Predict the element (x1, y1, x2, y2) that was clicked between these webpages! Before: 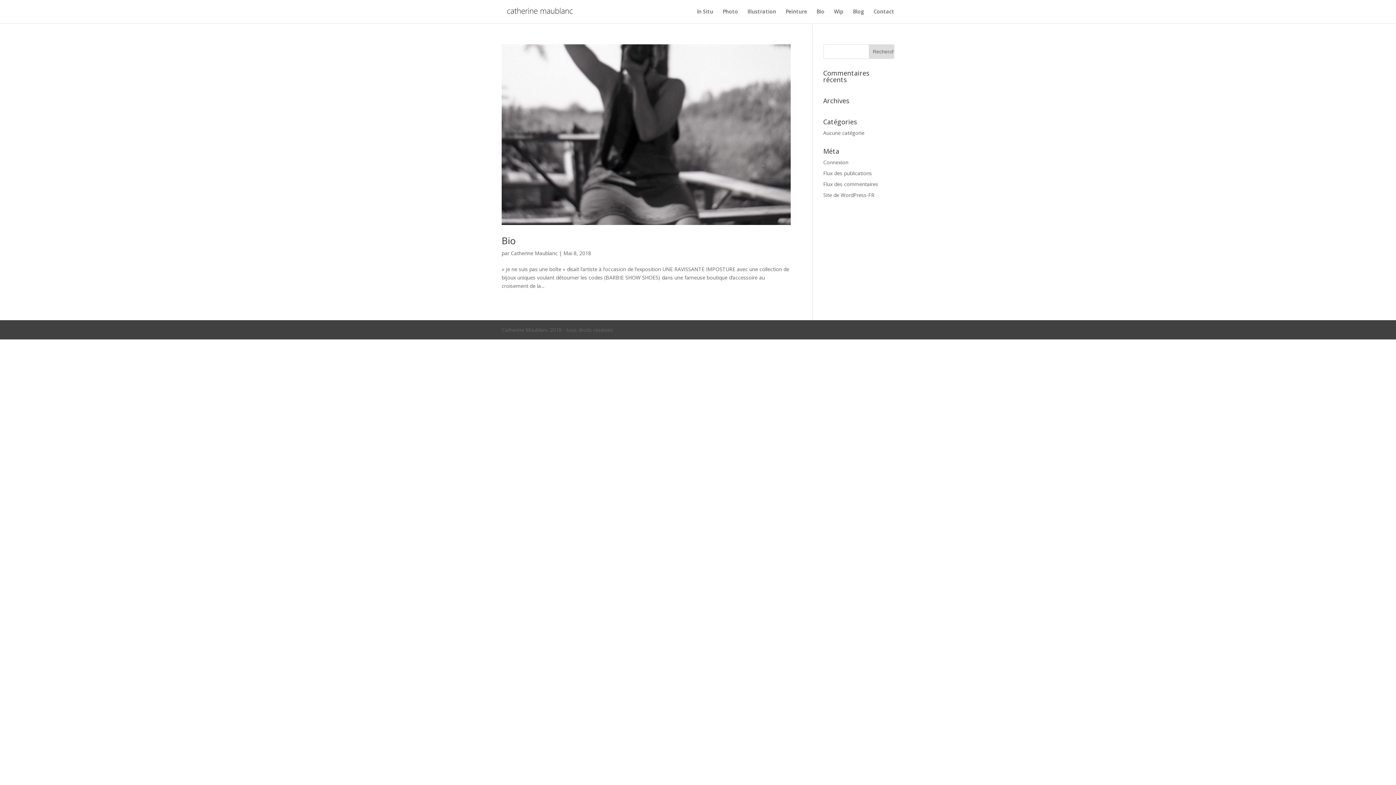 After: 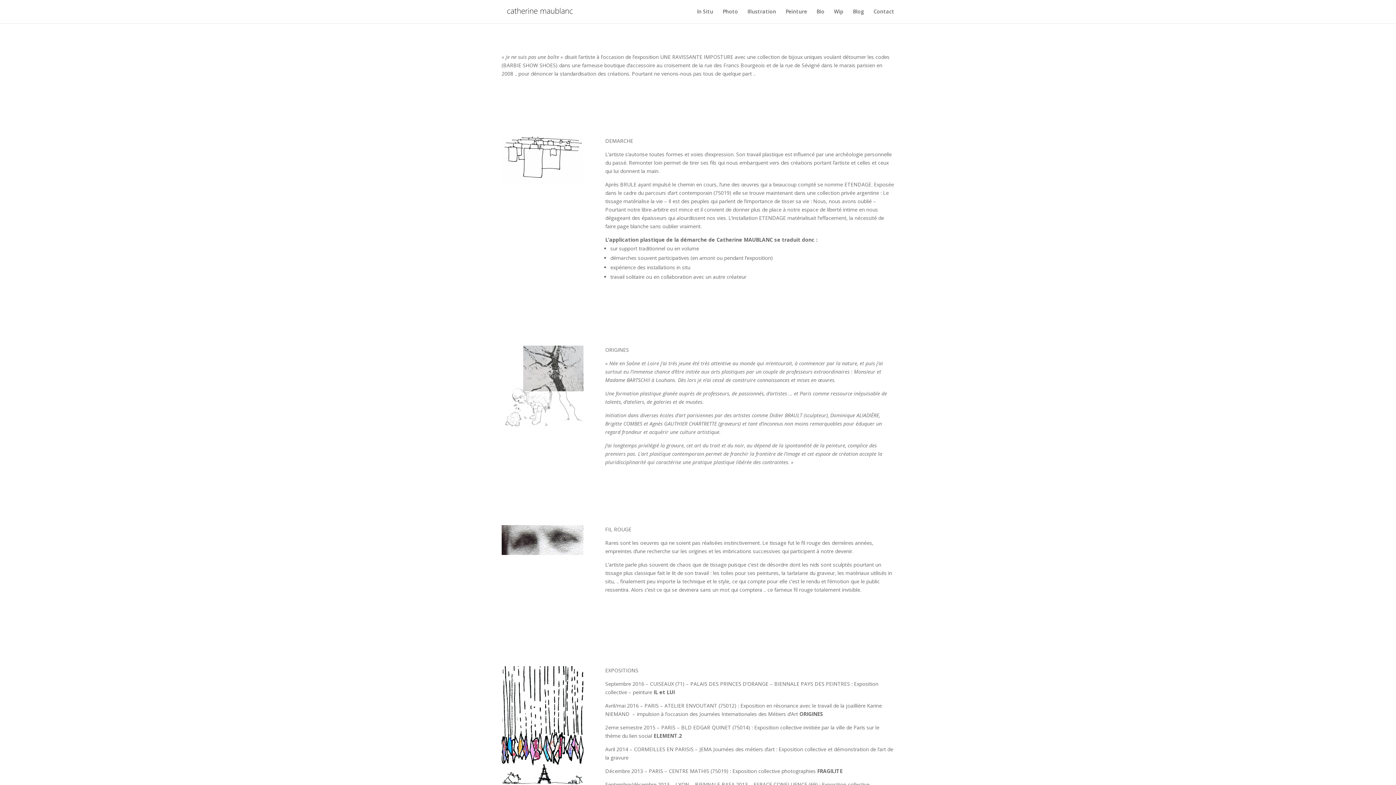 Action: bbox: (501, 44, 790, 225)